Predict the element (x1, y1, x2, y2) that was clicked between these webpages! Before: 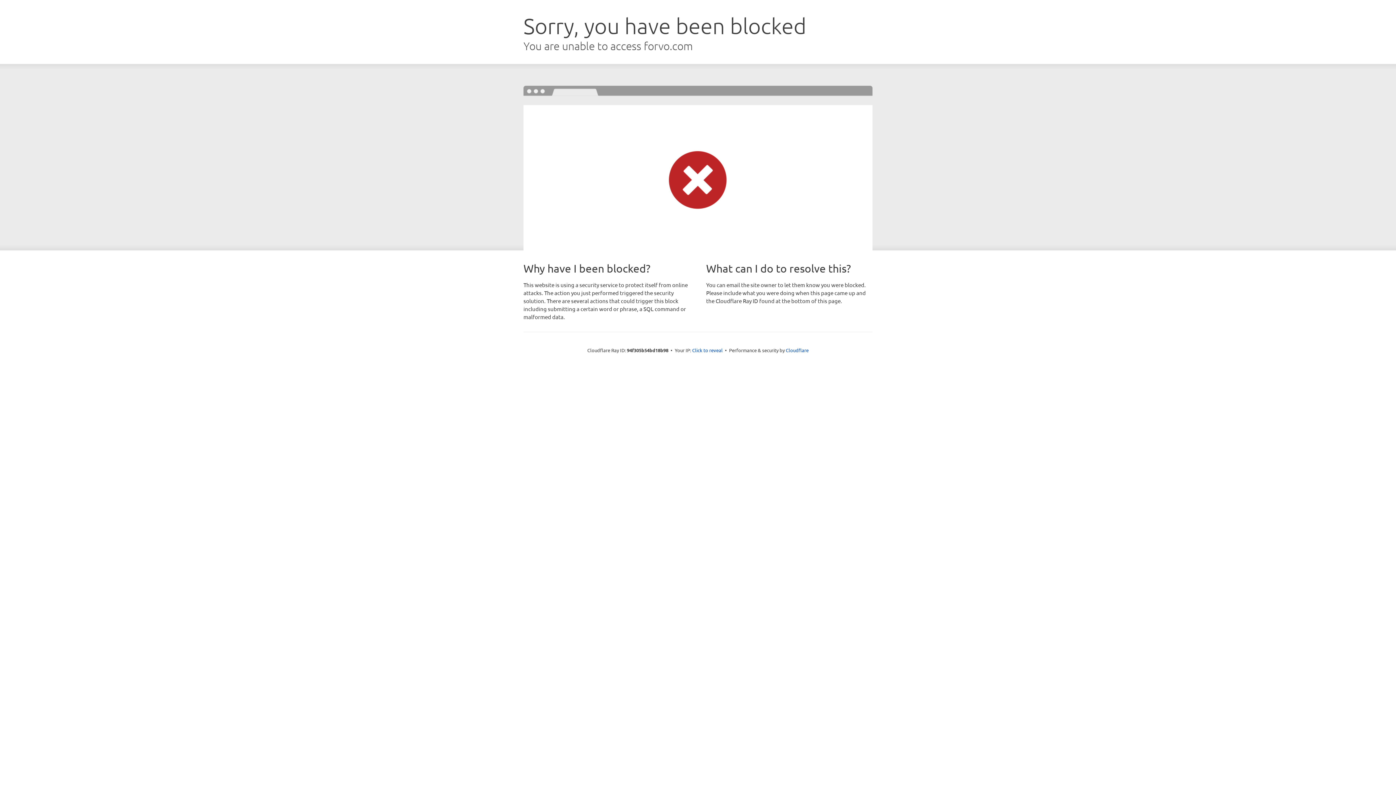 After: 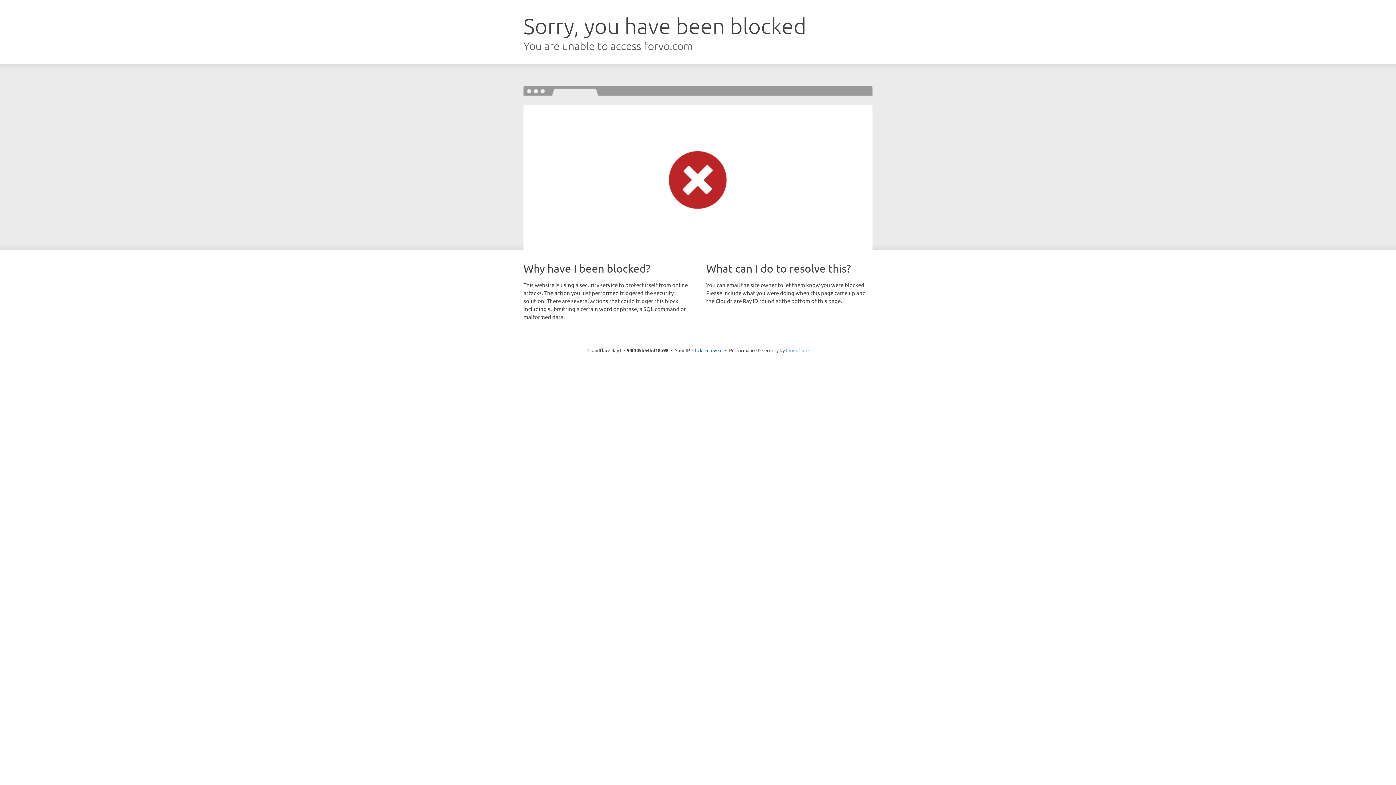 Action: bbox: (786, 347, 808, 353) label: Cloudflare